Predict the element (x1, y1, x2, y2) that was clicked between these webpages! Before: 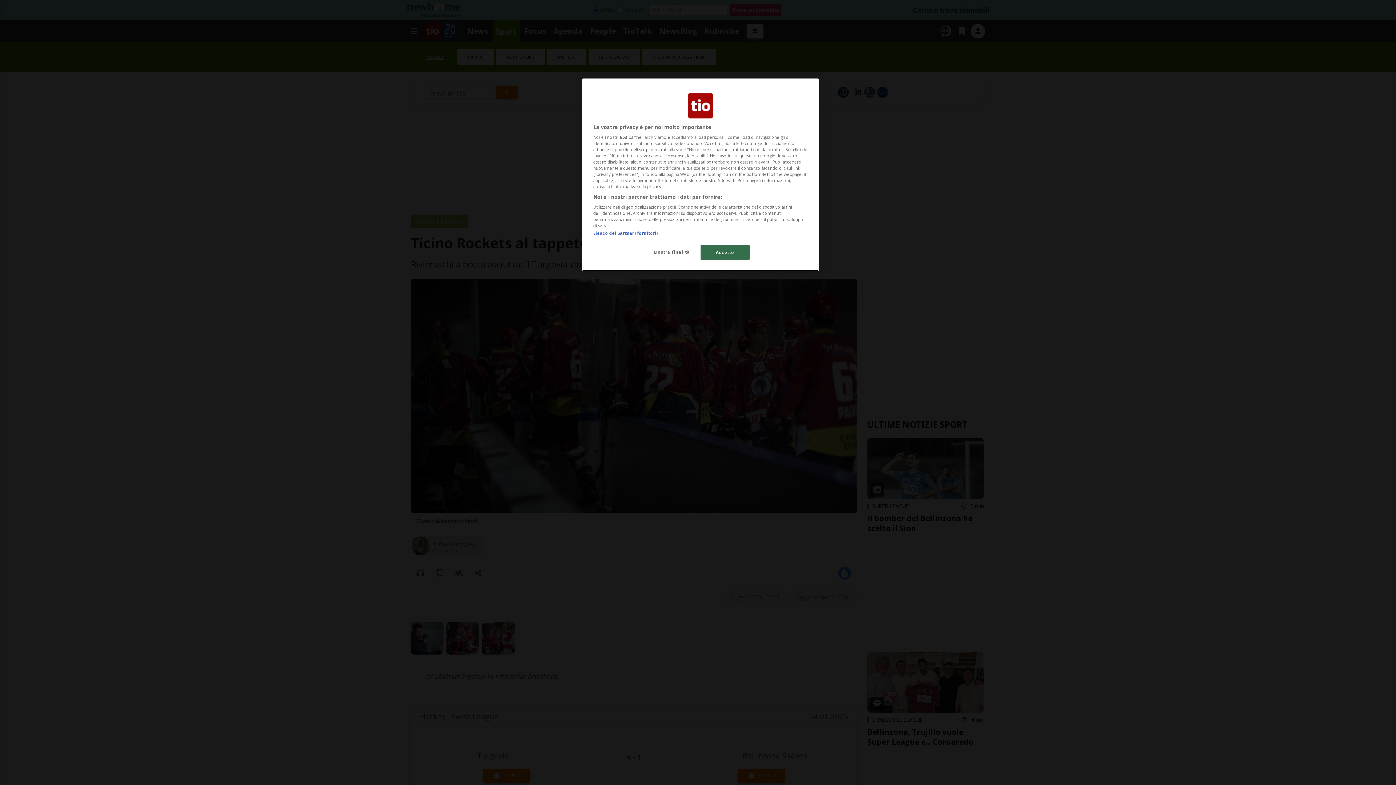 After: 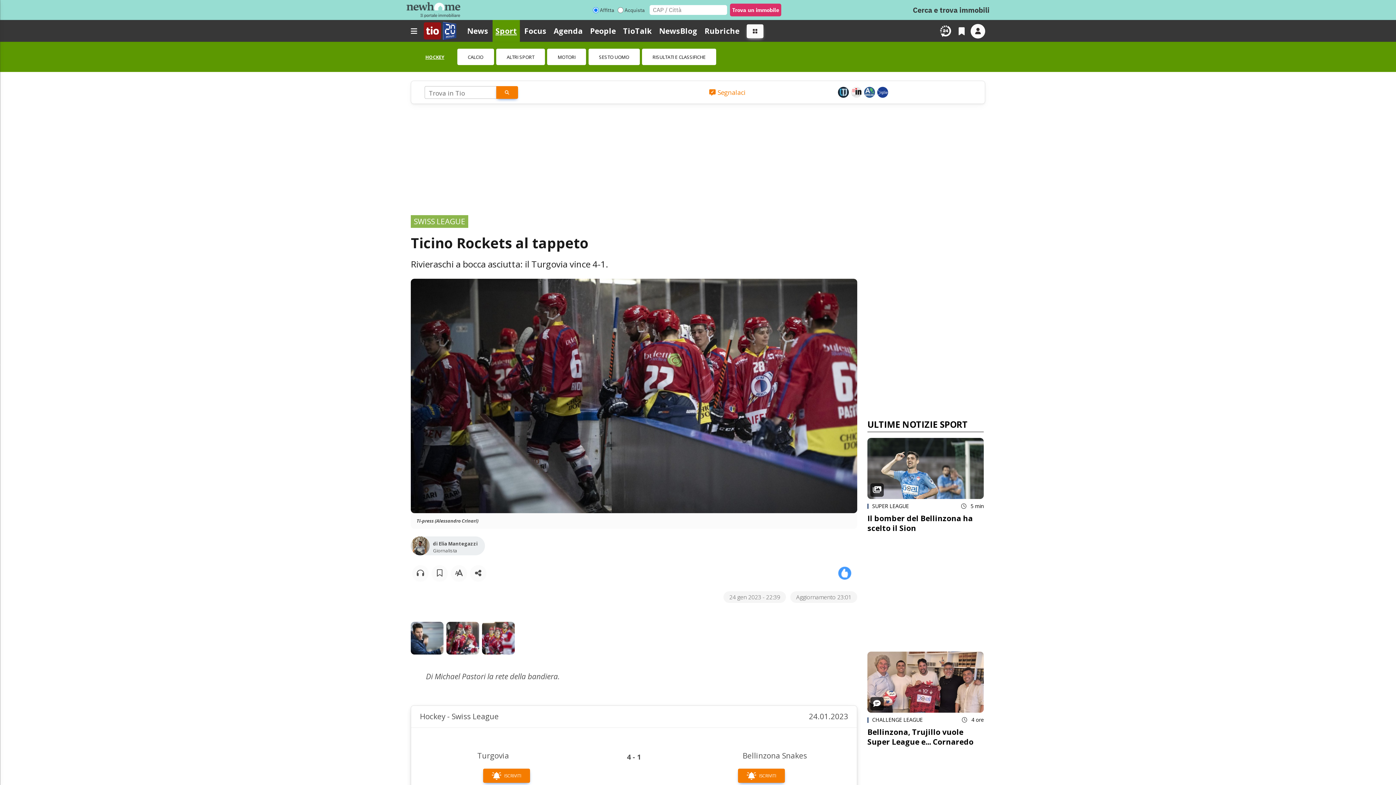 Action: bbox: (700, 245, 749, 260) label: Accetto